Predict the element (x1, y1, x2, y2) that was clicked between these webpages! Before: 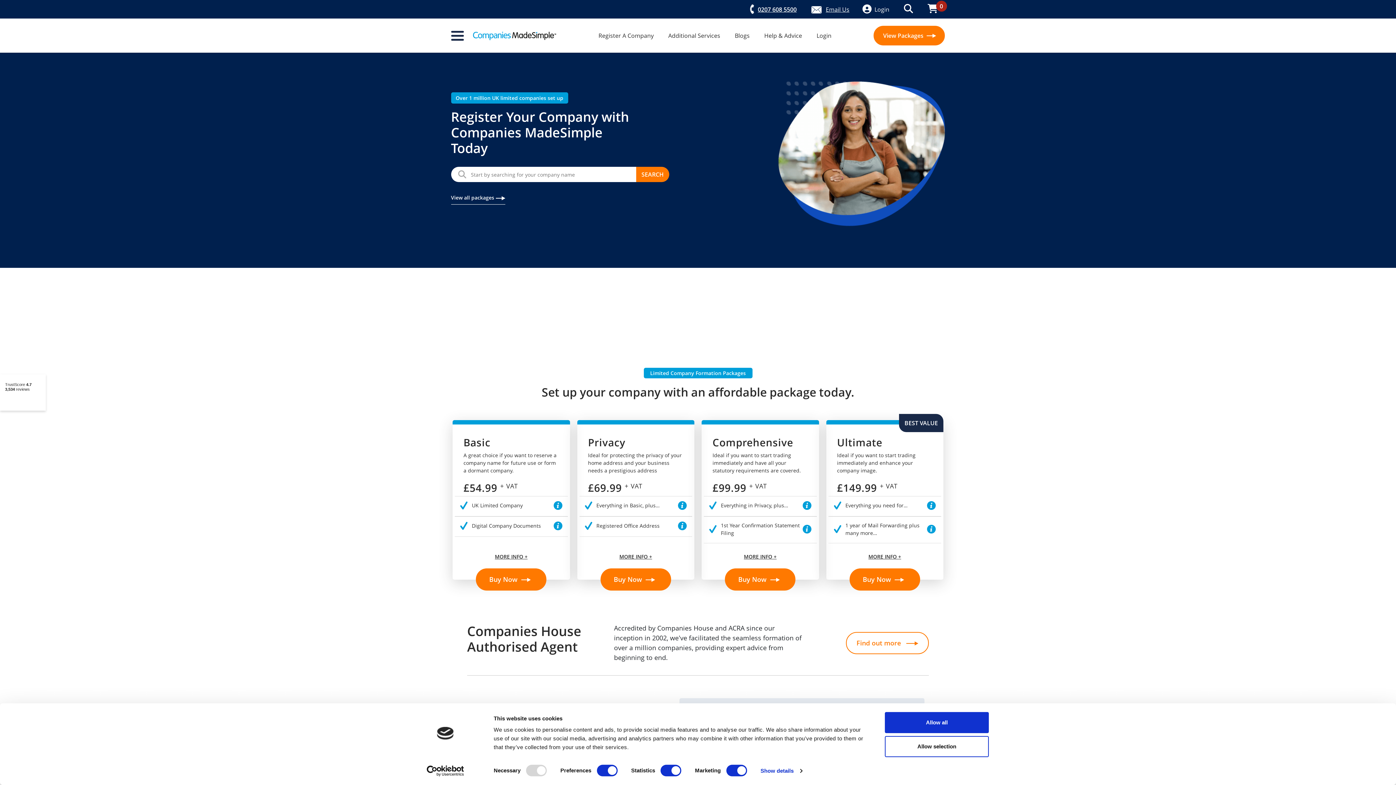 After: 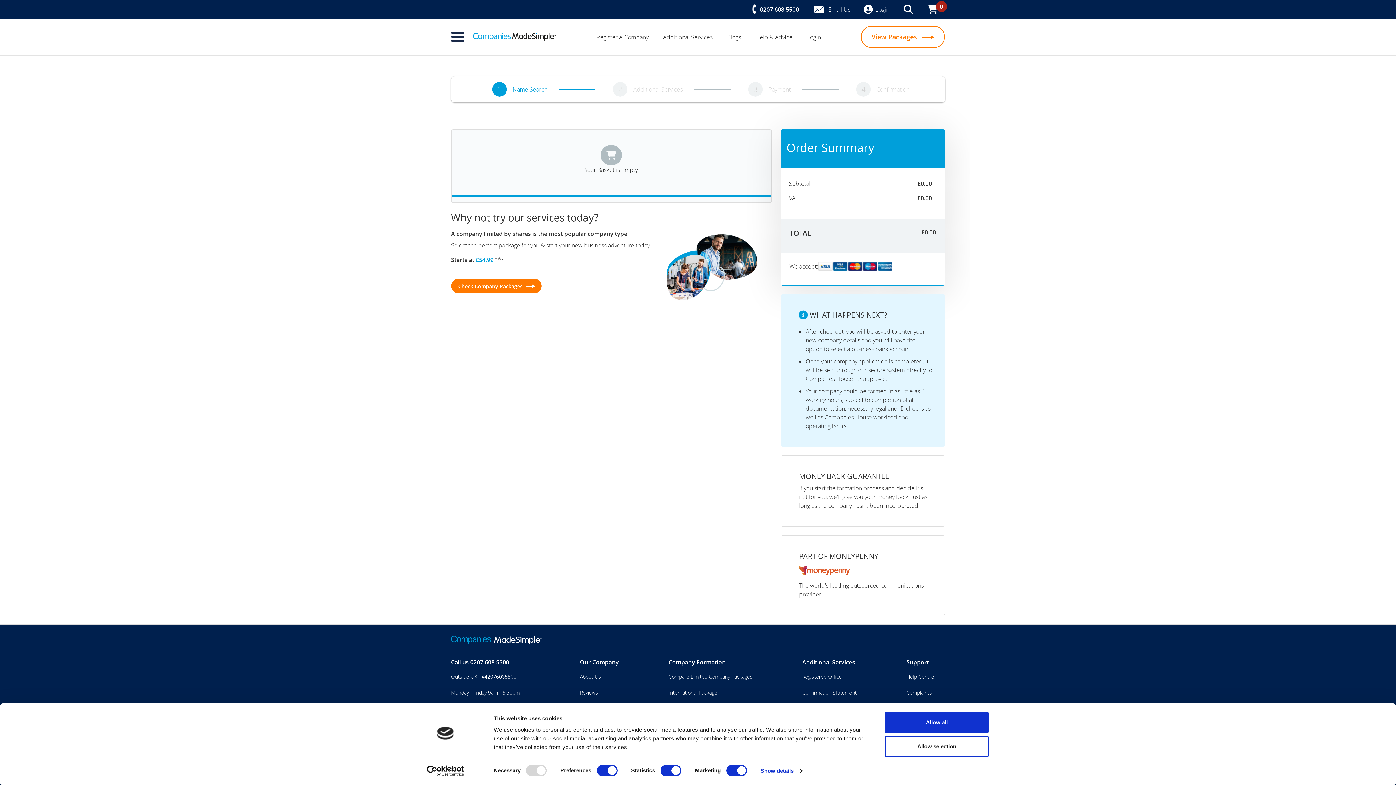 Action: label: 0 bbox: (920, 4, 945, 14)